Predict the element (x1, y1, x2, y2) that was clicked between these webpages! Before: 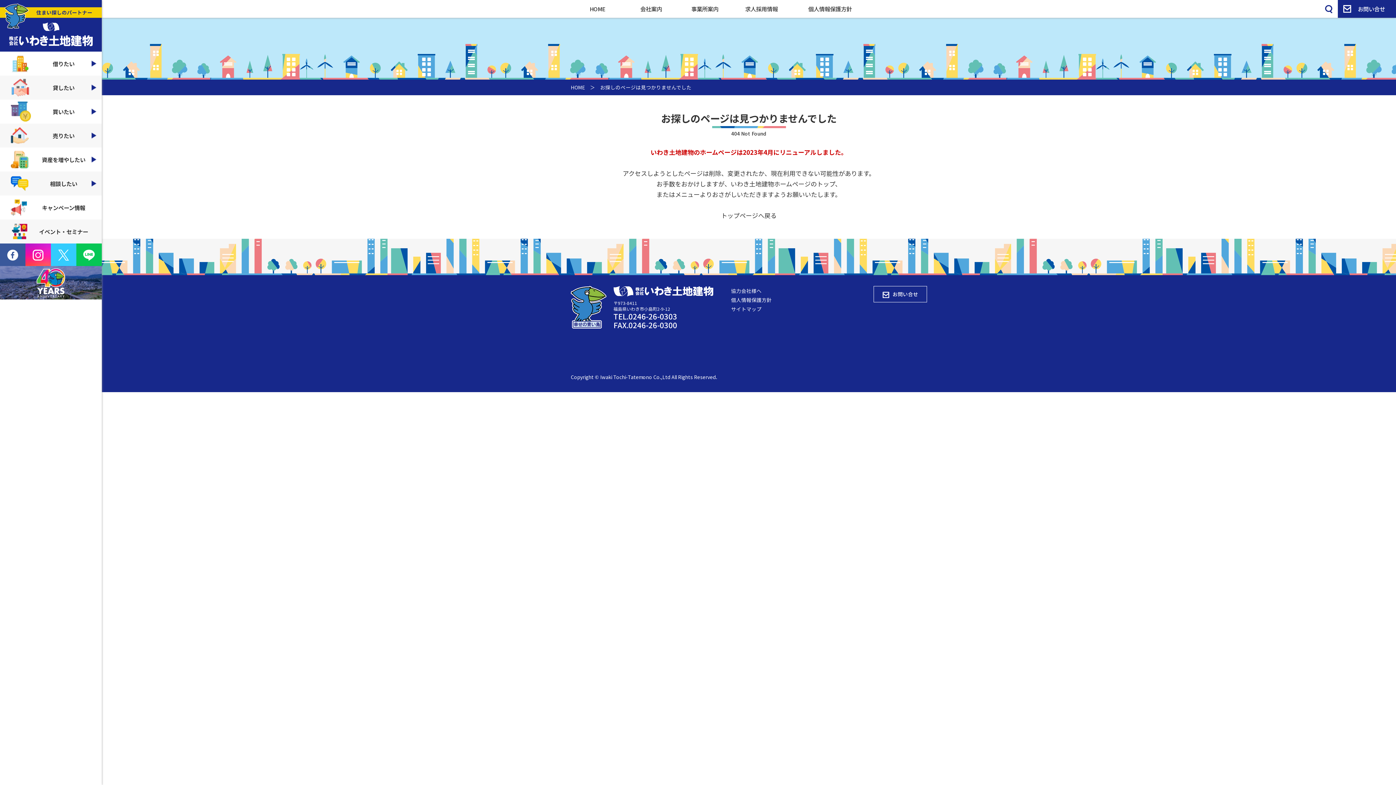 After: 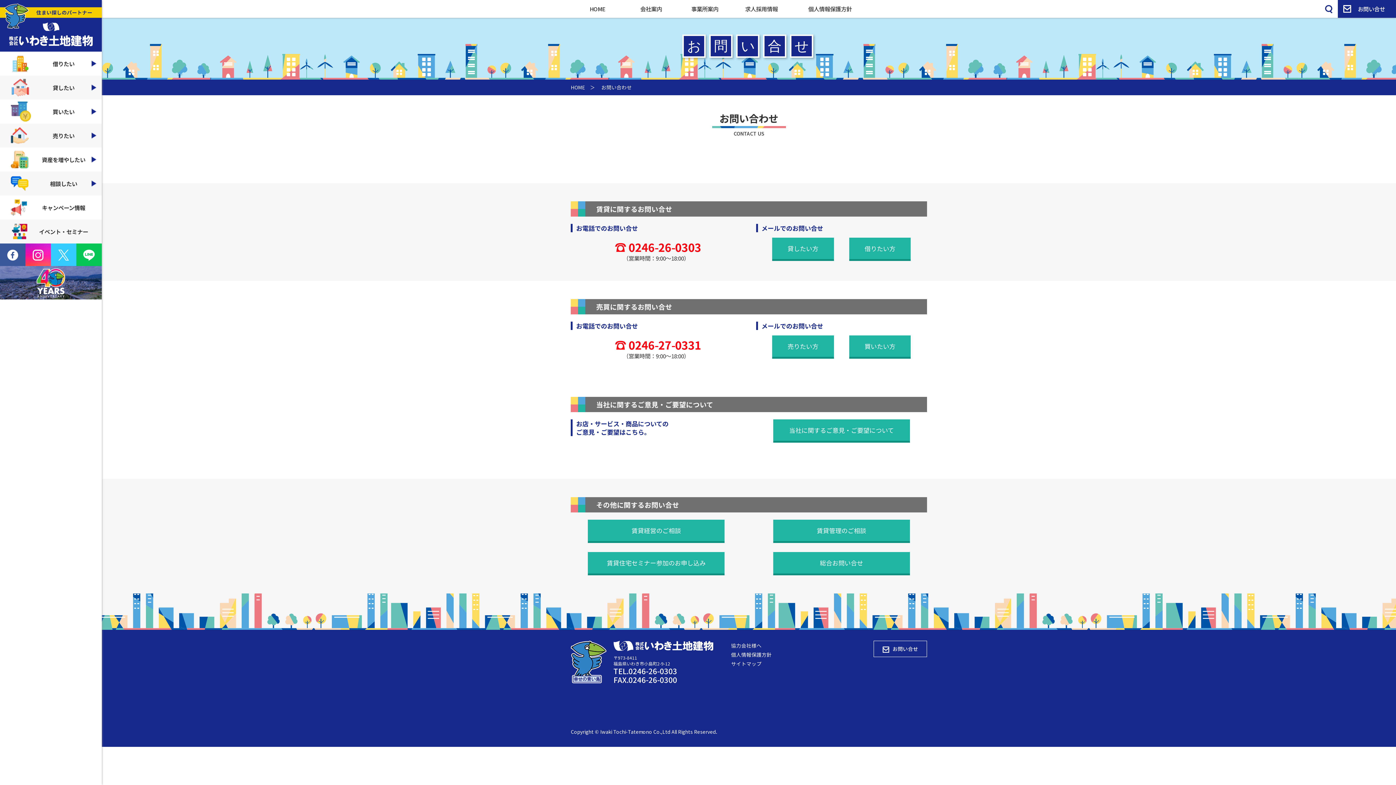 Action: bbox: (1338, 0, 1396, 17) label: お問い合せ